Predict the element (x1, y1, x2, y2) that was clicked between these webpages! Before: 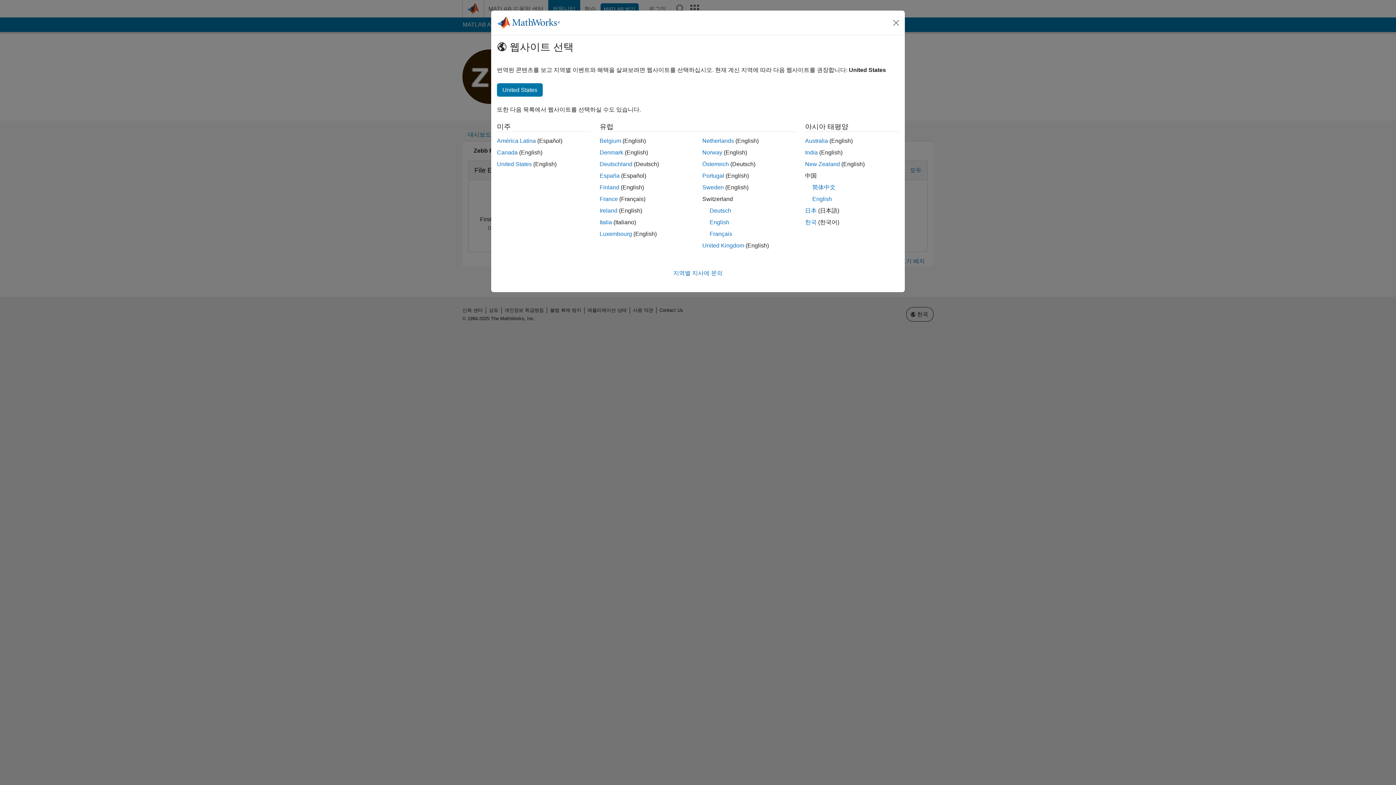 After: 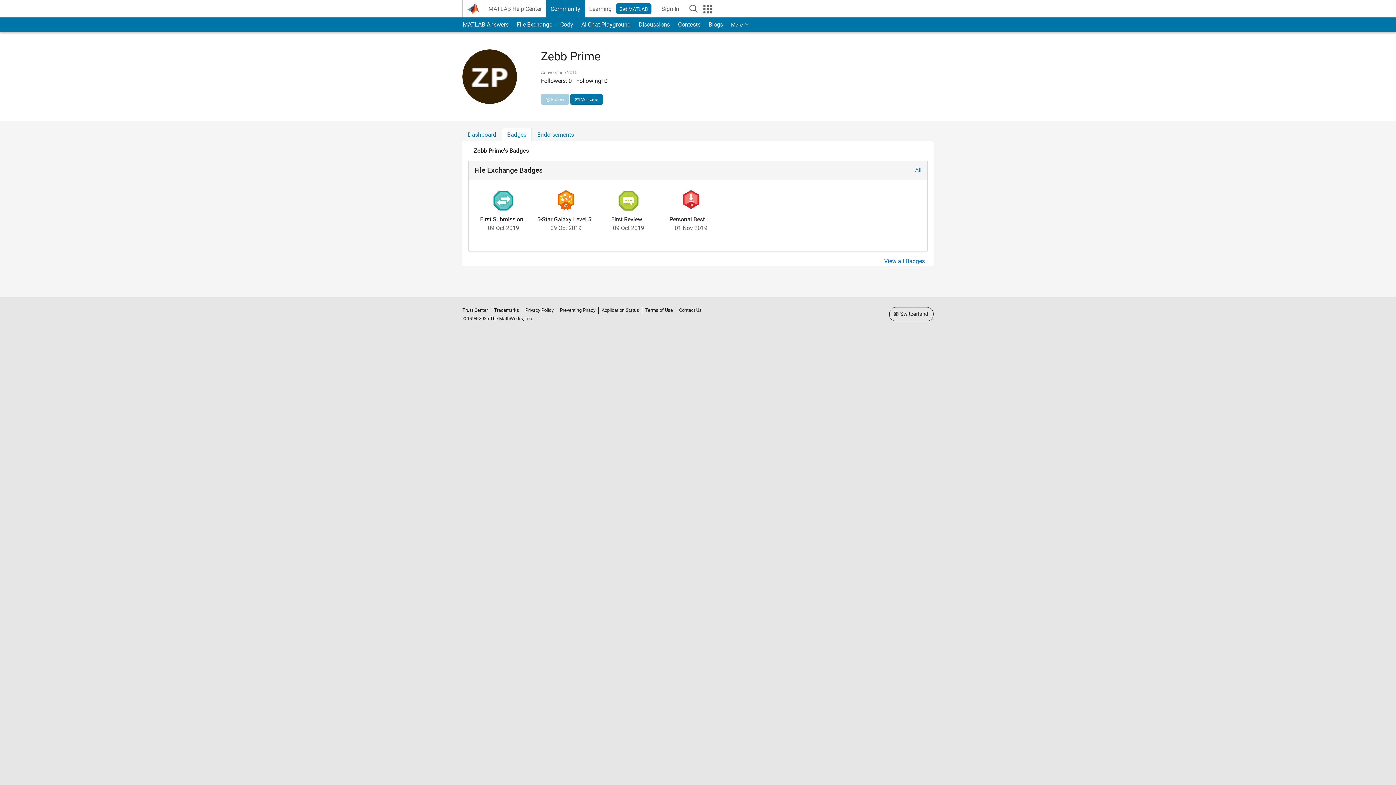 Action: label: English bbox: (709, 219, 729, 225)